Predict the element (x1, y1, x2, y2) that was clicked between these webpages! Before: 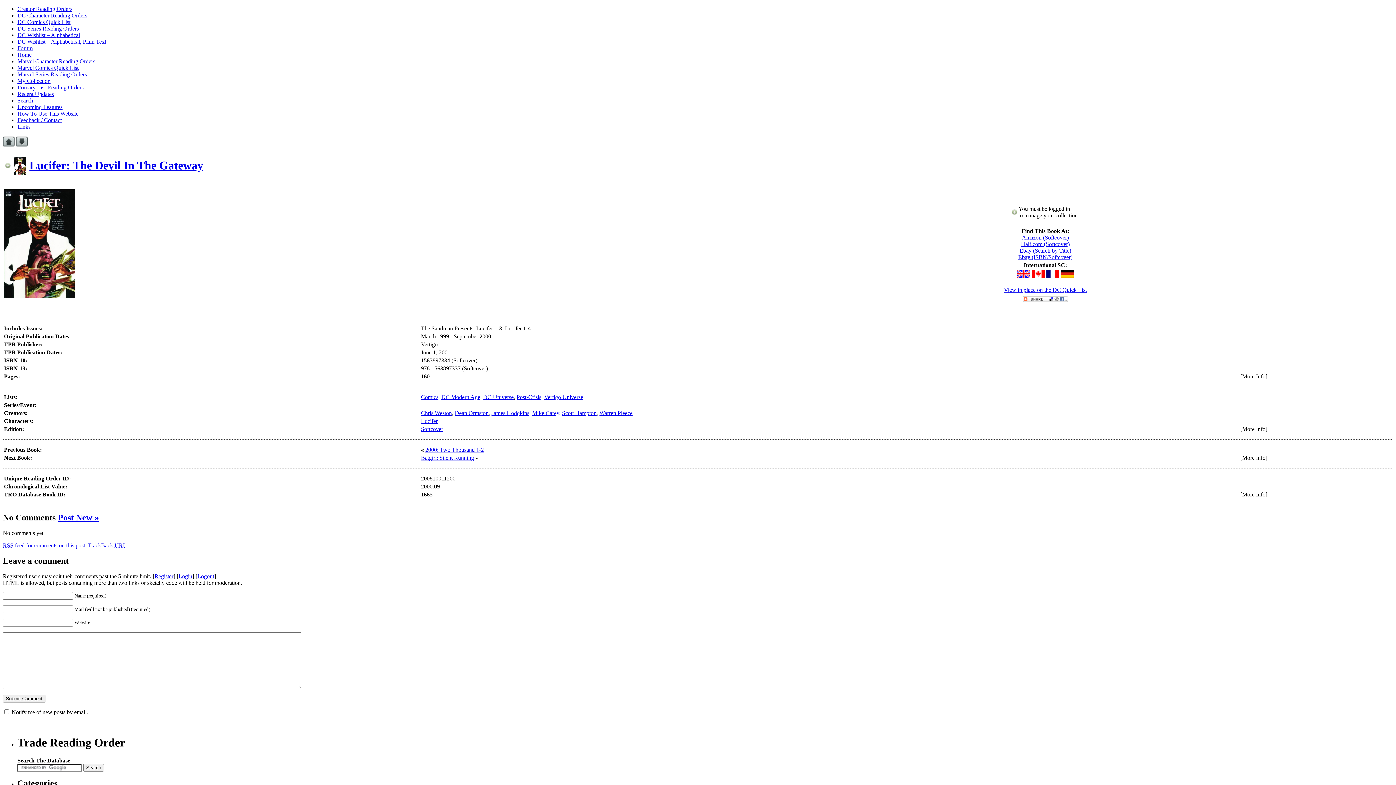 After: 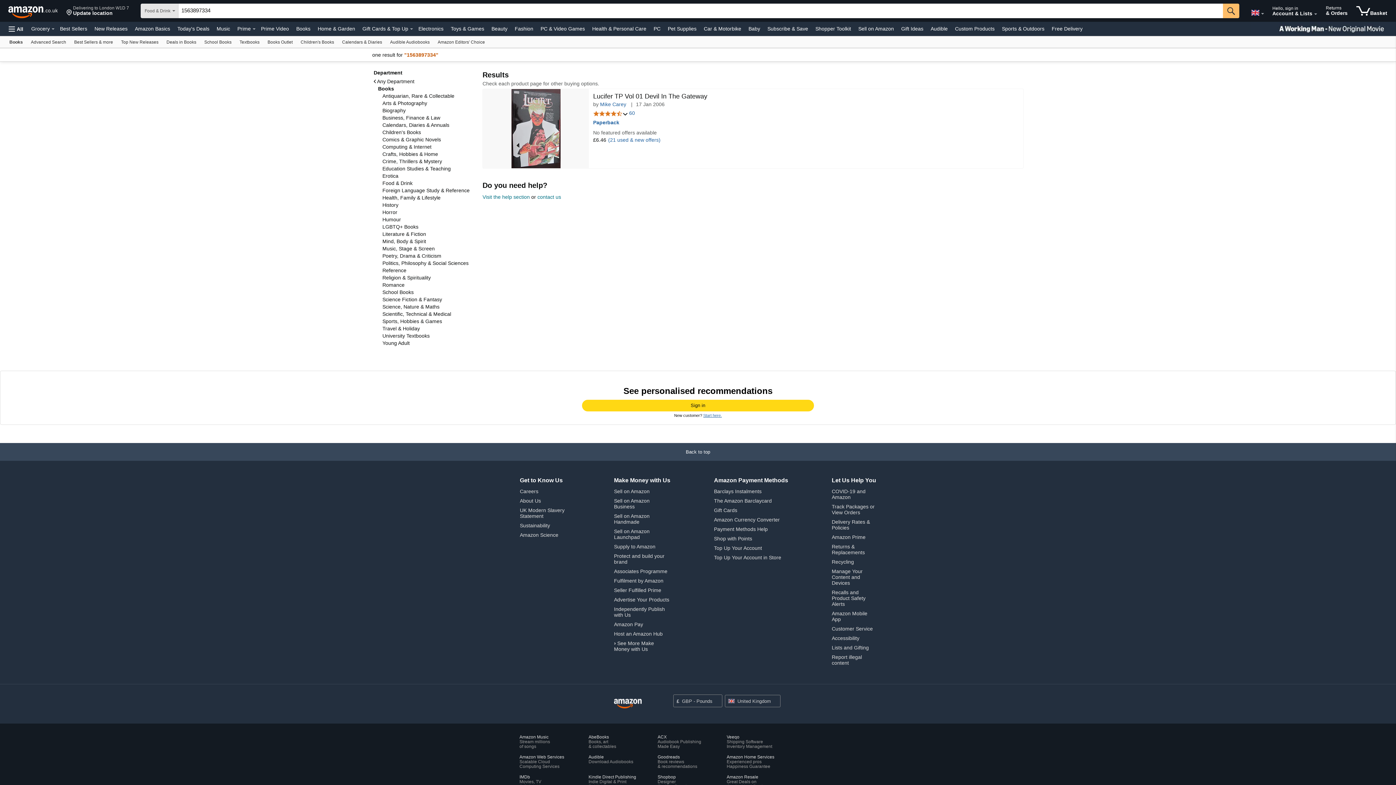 Action: bbox: (1017, 272, 1030, 278)